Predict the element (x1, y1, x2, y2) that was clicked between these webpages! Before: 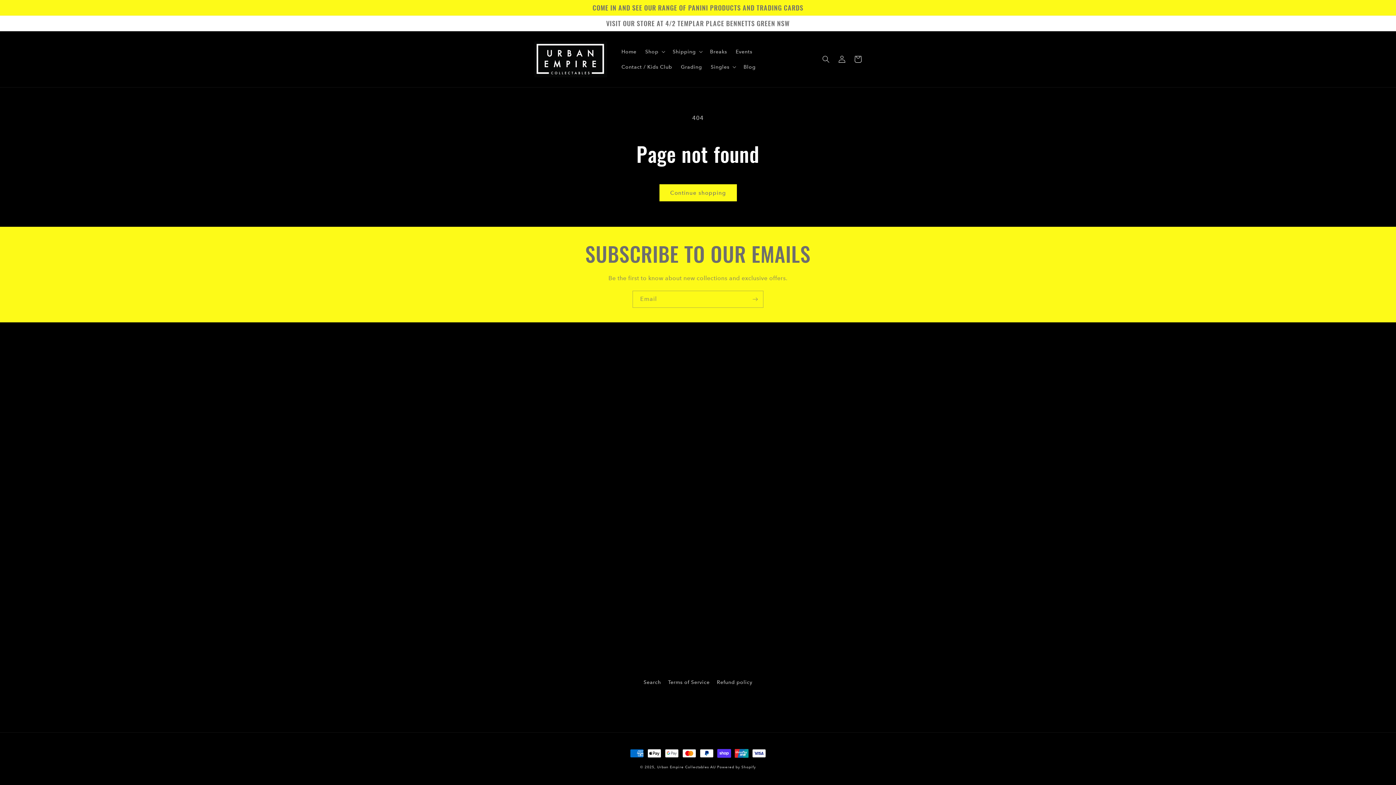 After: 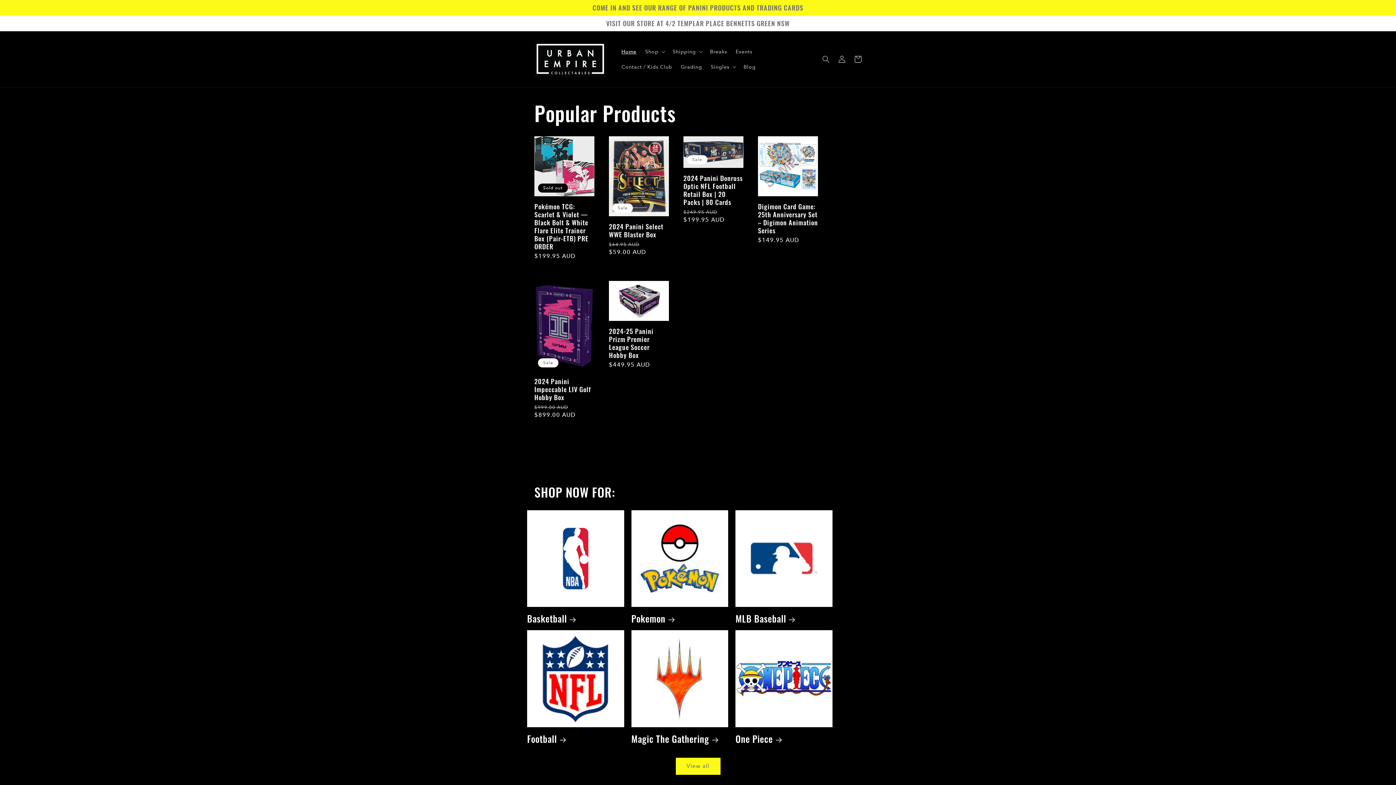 Action: bbox: (531, 38, 610, 80)